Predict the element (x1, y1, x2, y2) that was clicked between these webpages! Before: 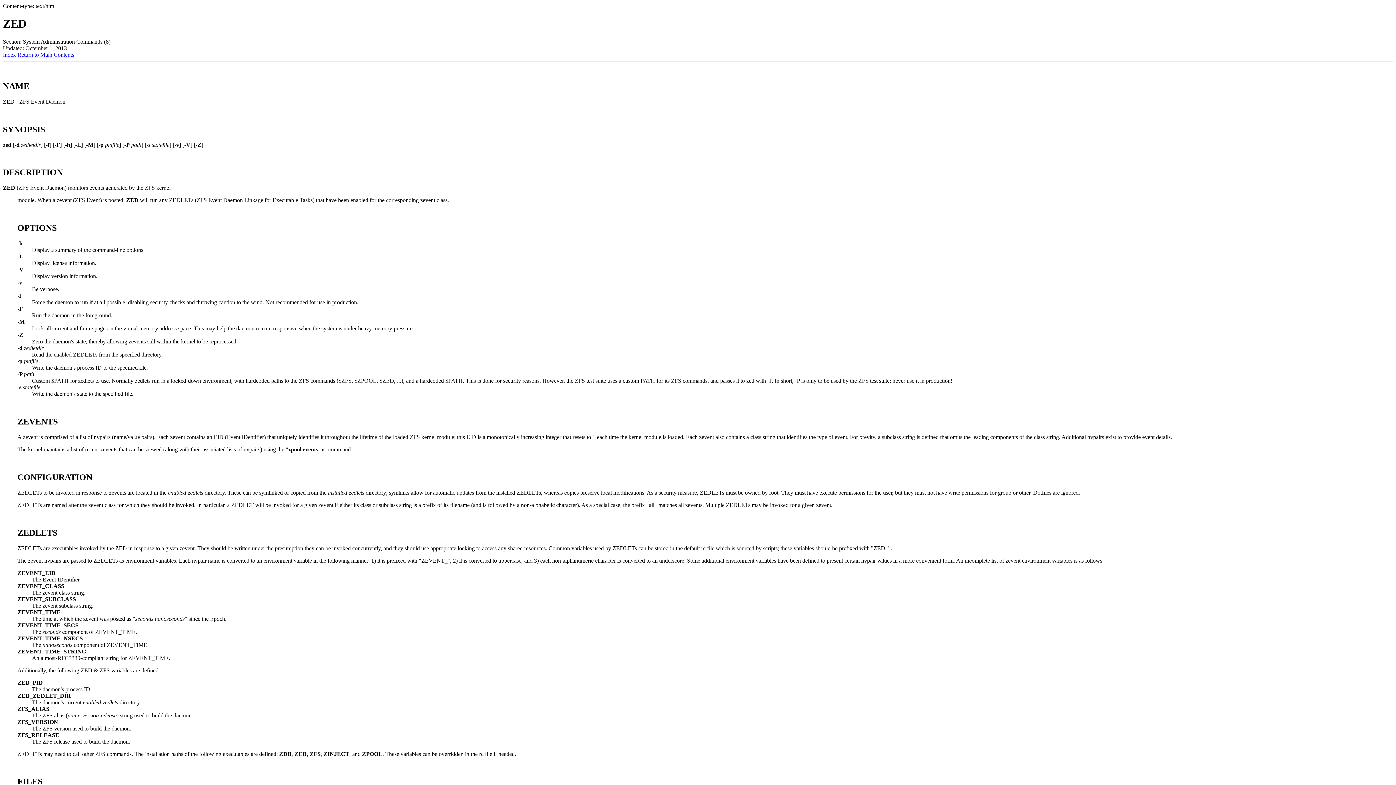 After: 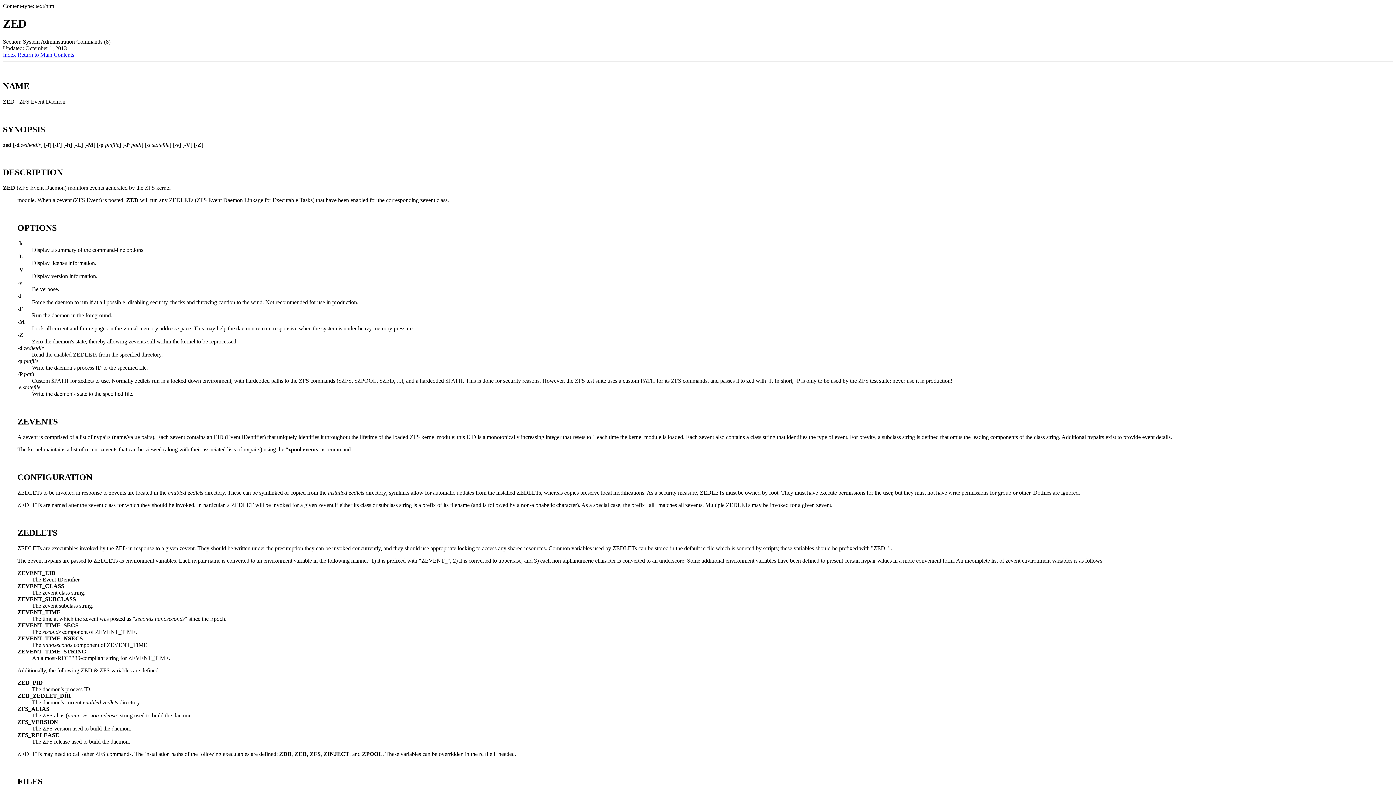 Action: bbox: (17, 458, 18, 465) label:  